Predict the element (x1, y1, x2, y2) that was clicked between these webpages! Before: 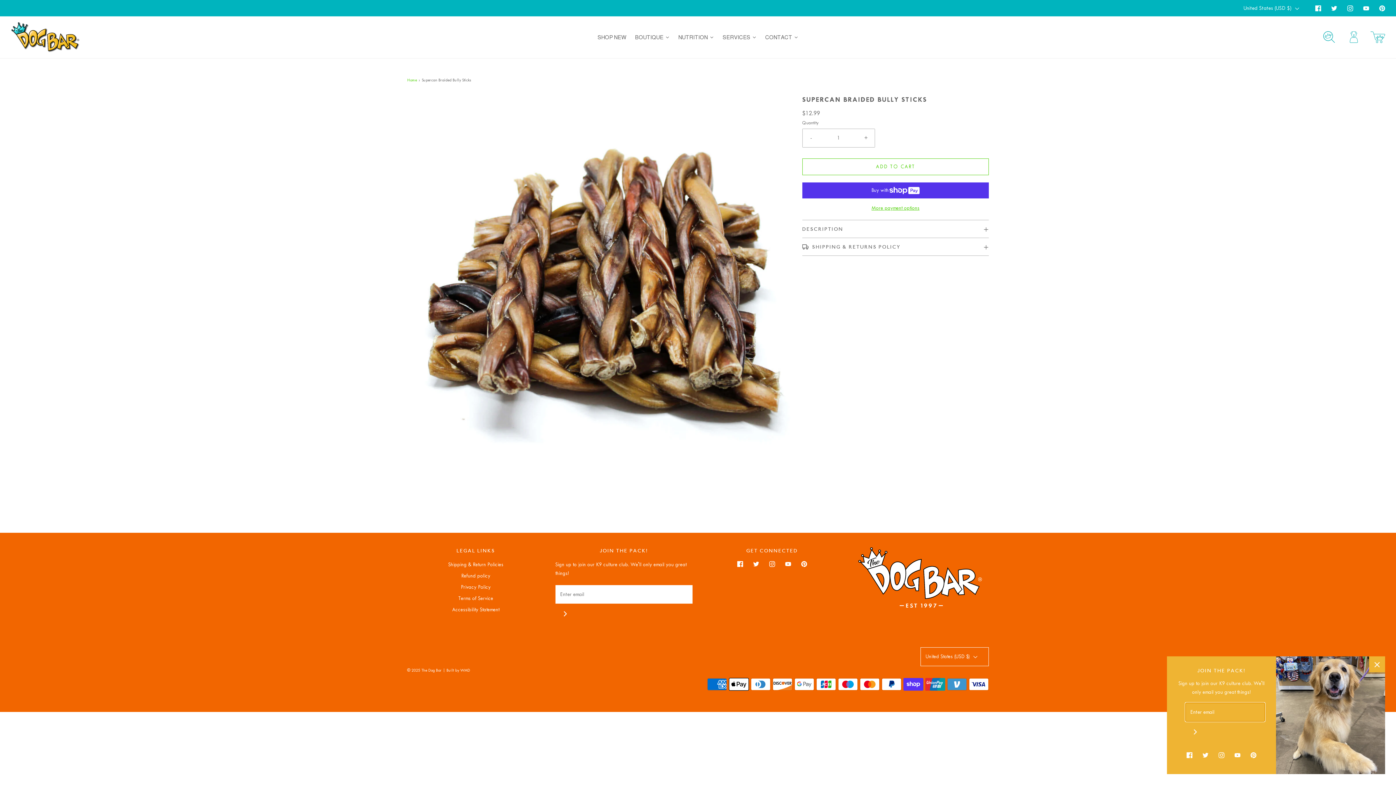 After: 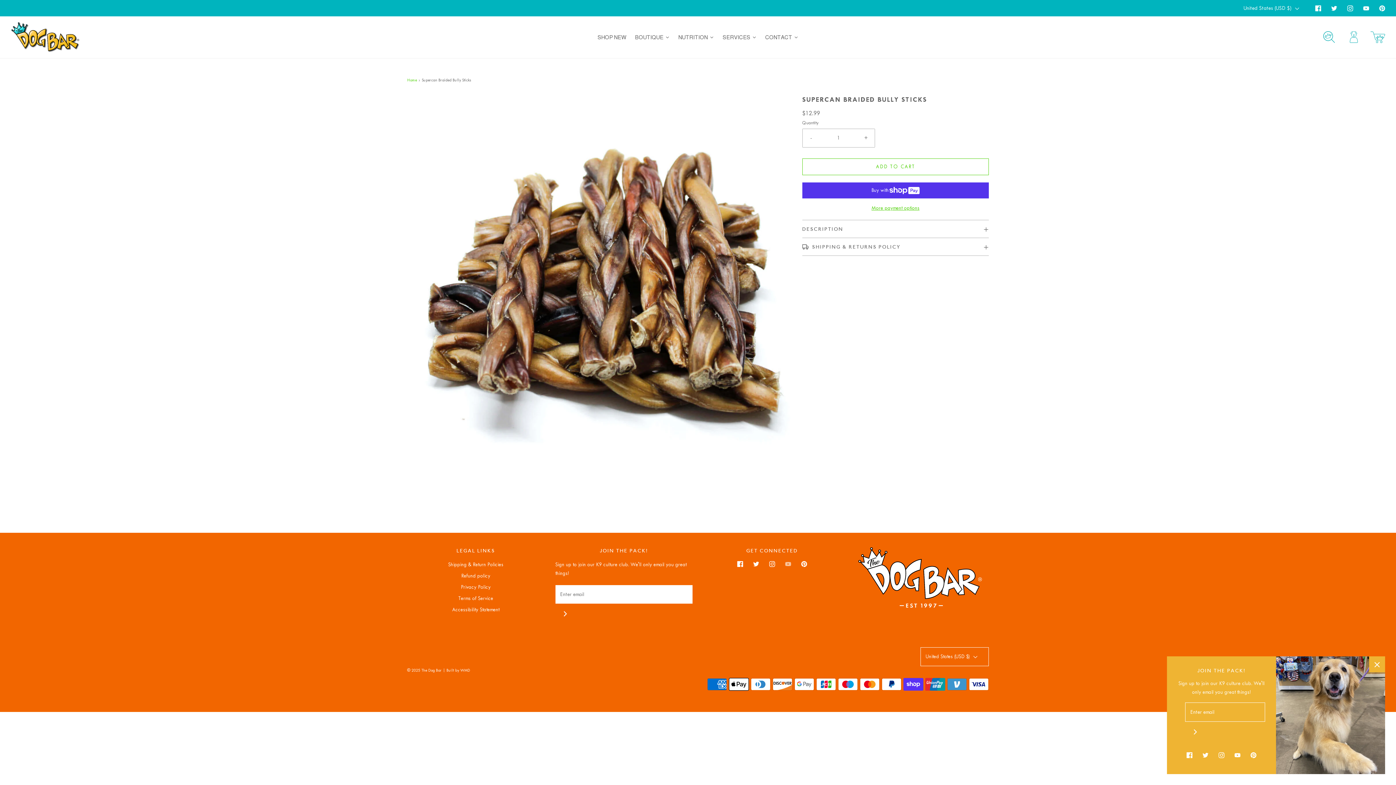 Action: bbox: (780, 556, 796, 572)